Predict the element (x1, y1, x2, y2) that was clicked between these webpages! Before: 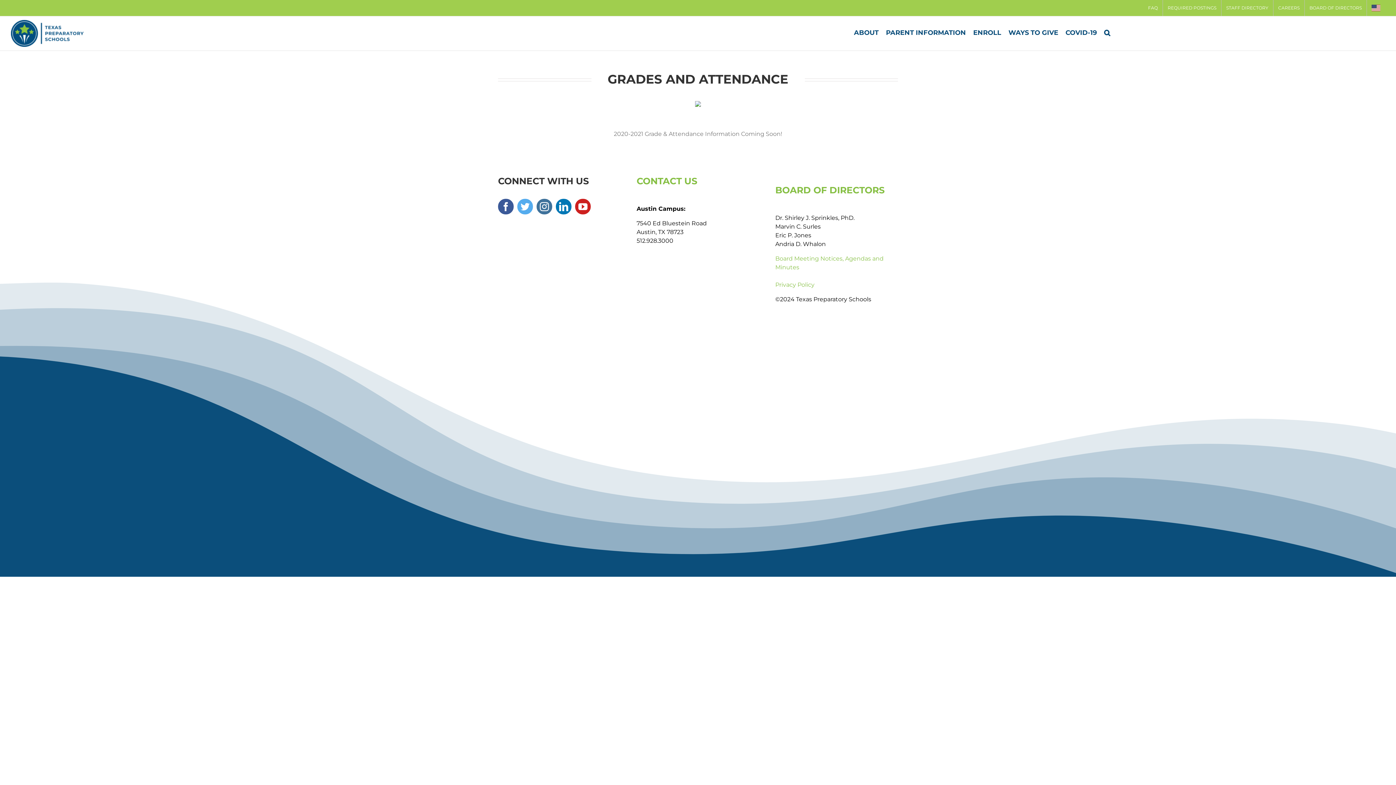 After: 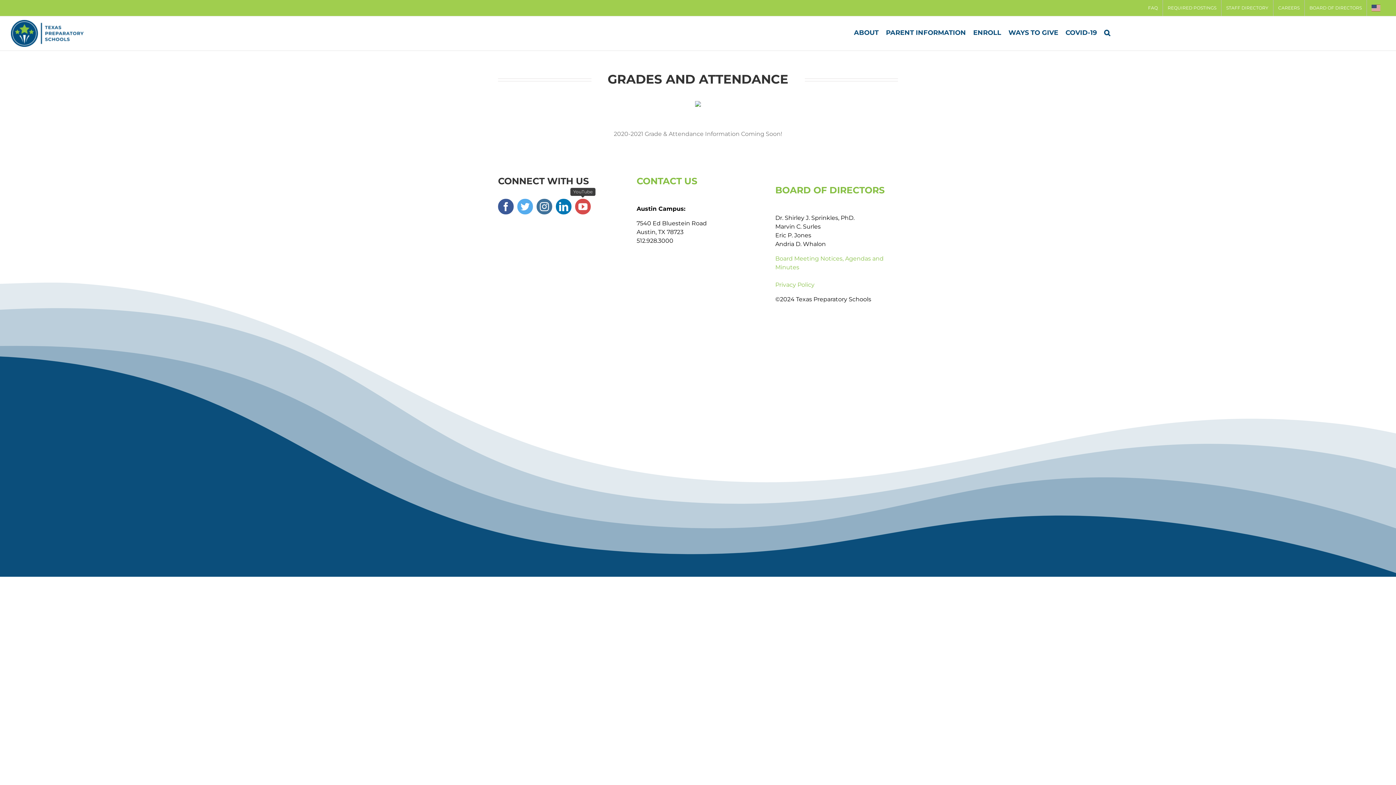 Action: label: youtube bbox: (575, 198, 590, 214)